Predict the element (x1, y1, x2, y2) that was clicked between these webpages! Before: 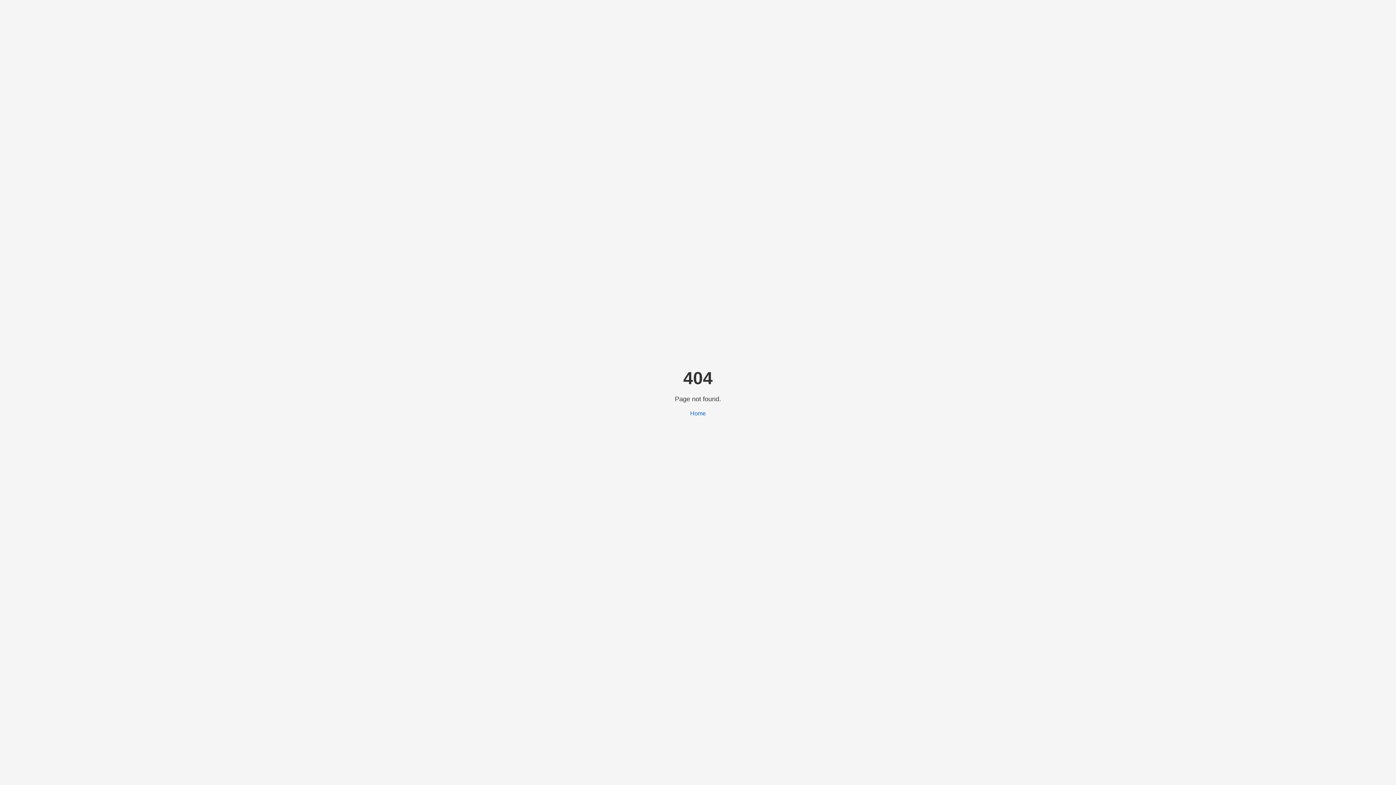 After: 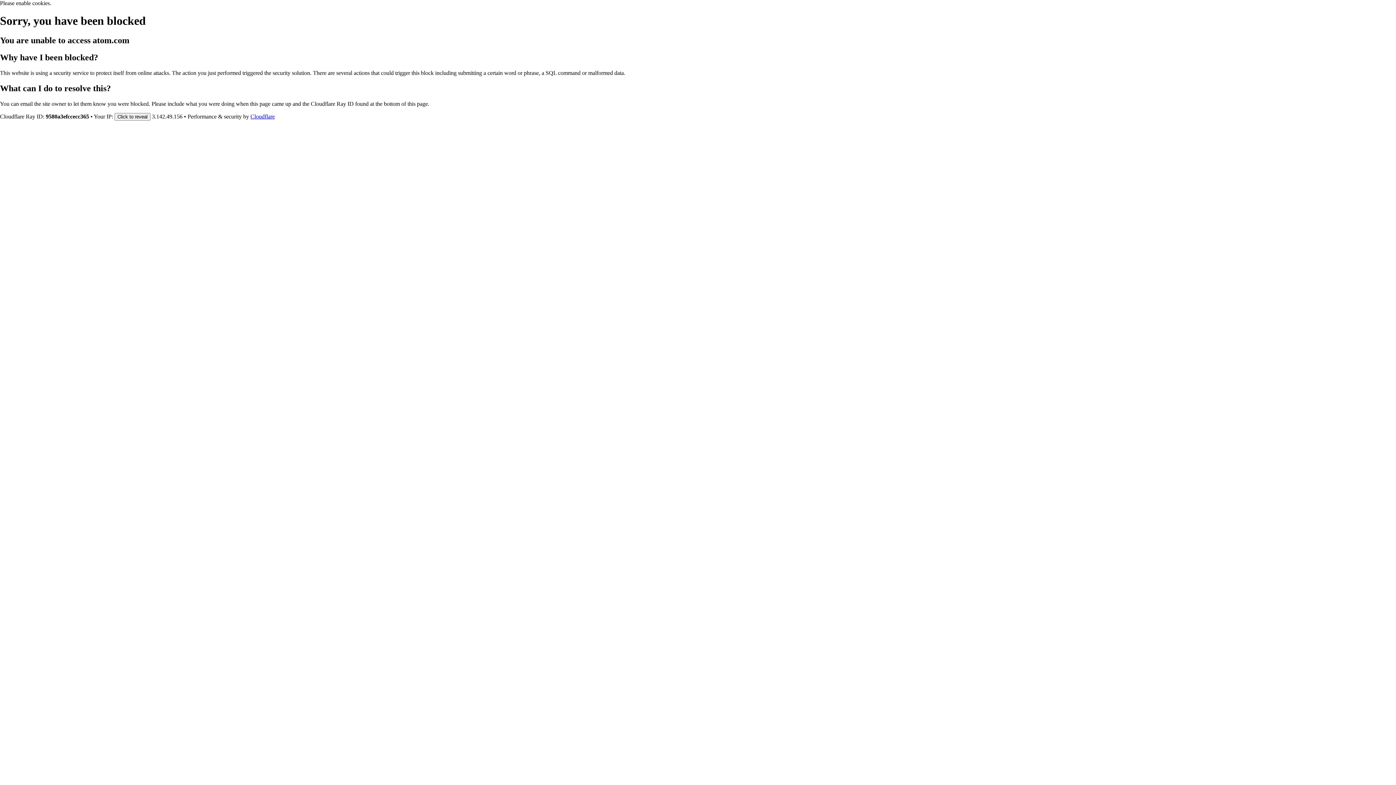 Action: label: Home bbox: (690, 410, 706, 416)